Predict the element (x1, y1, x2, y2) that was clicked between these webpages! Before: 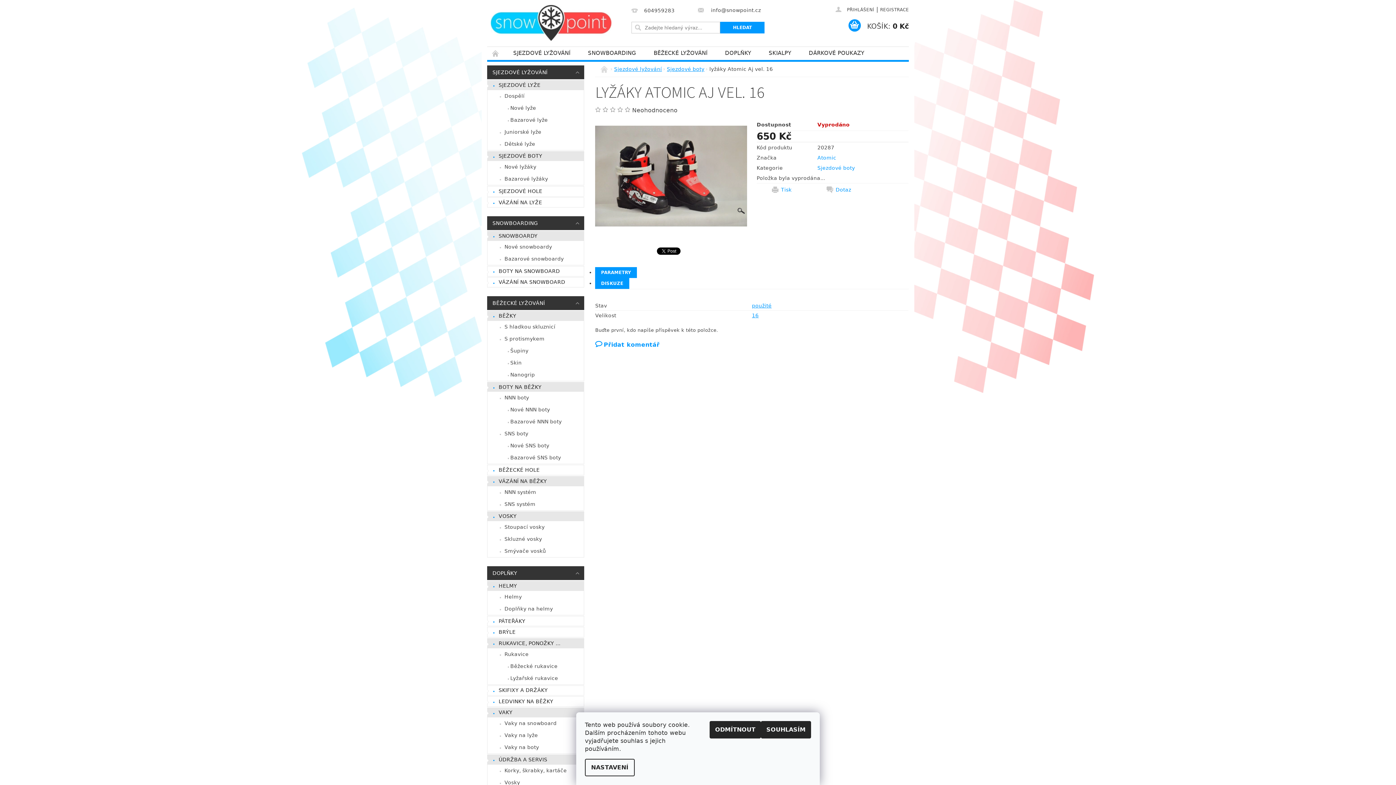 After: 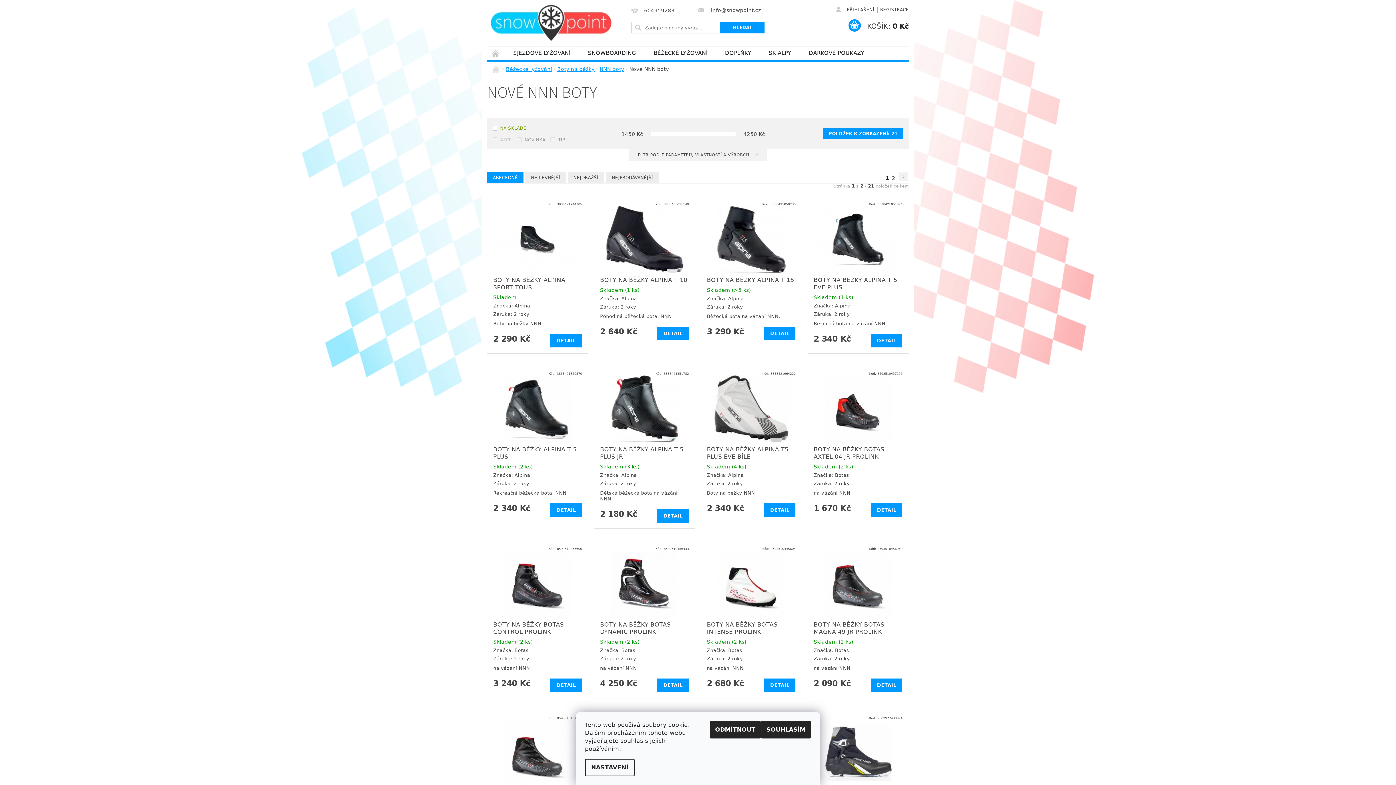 Action: bbox: (487, 404, 584, 416) label: Nové NNN boty